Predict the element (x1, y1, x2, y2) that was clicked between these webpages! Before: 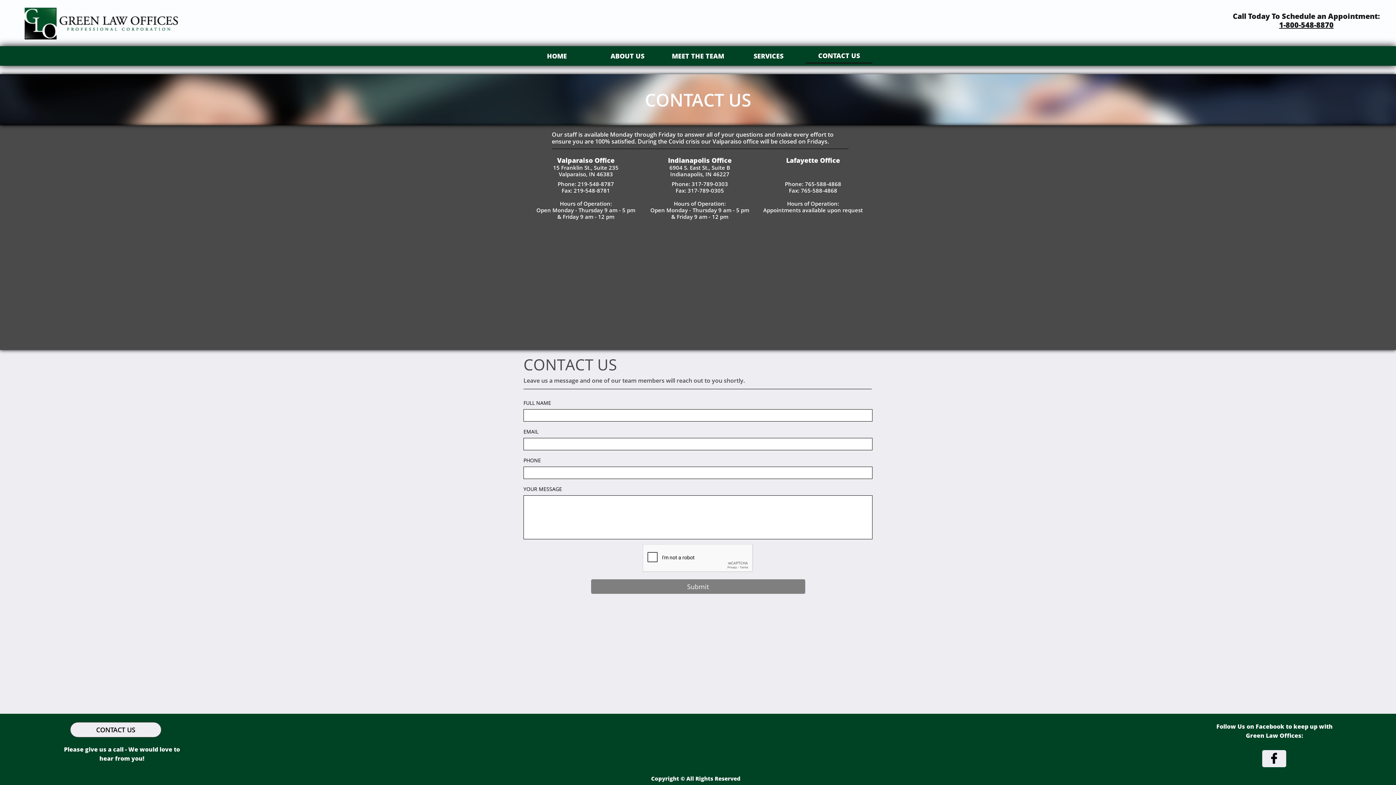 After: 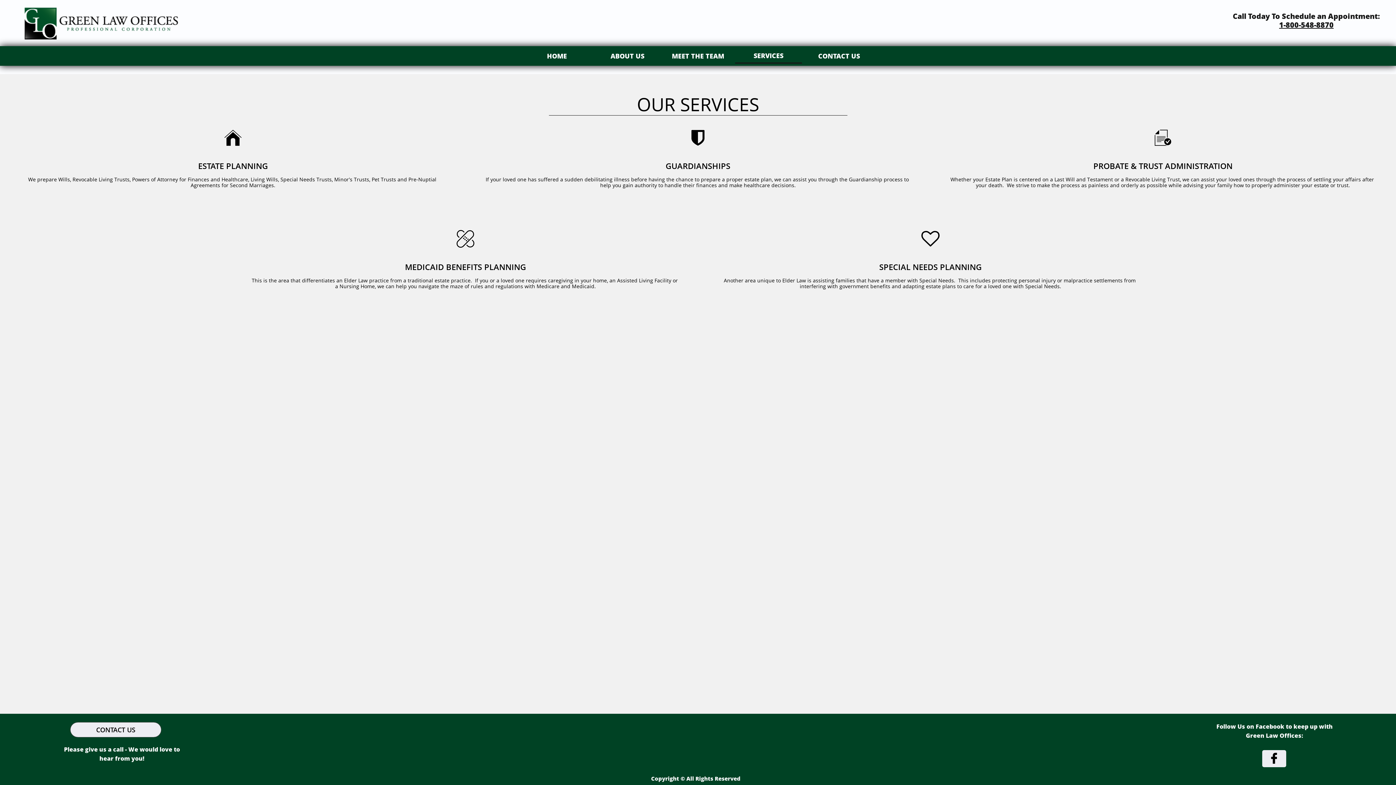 Action: bbox: (735, 48, 802, 63) label: SERVICES